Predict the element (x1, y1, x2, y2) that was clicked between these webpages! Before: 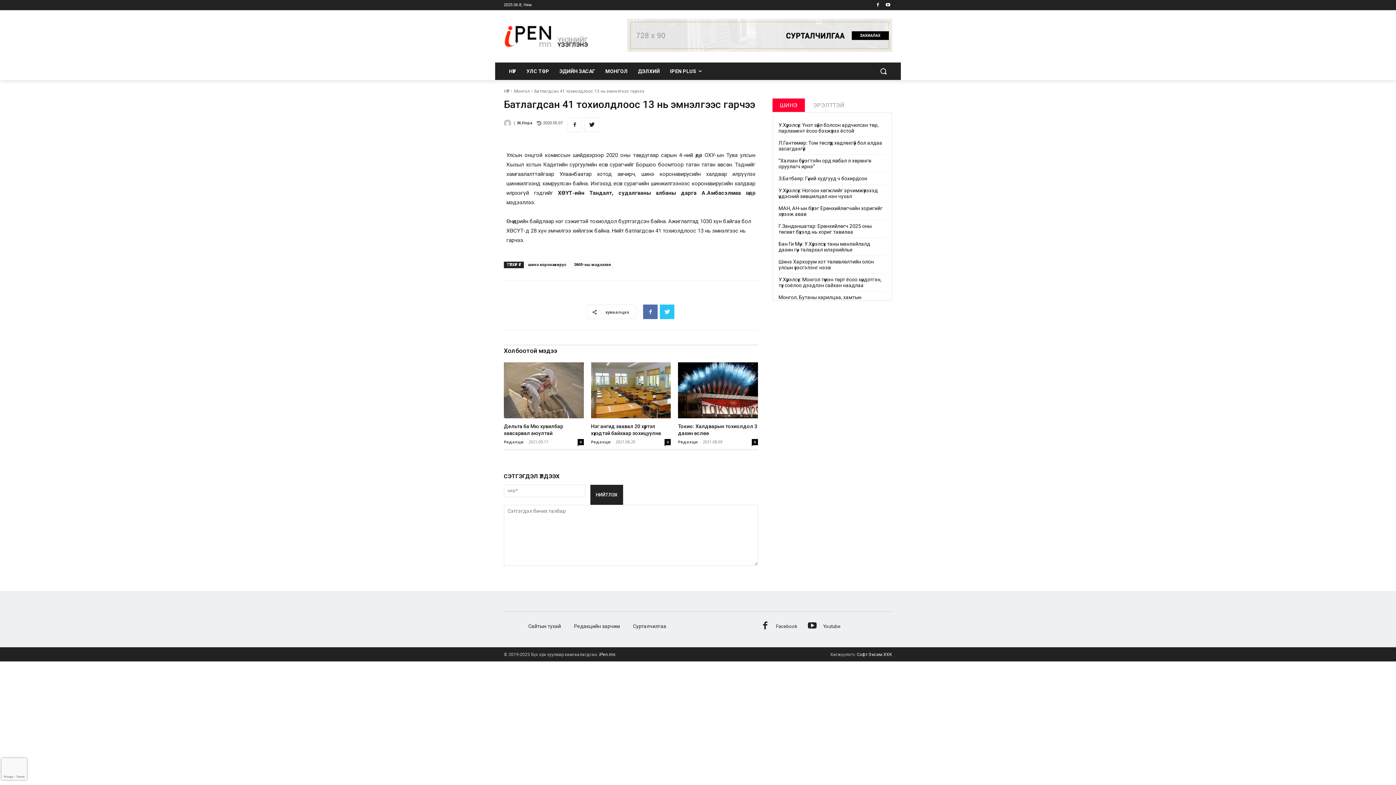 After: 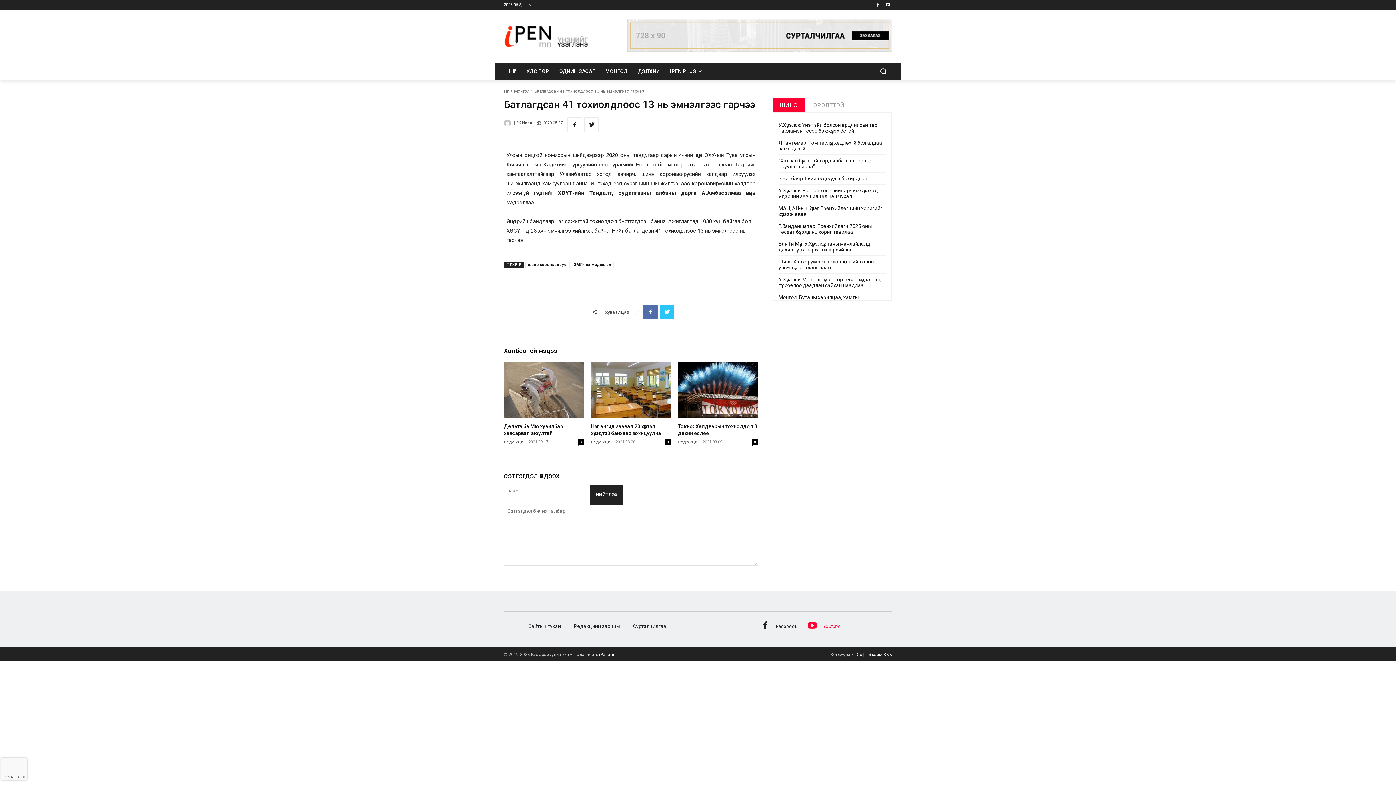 Action: bbox: (823, 622, 840, 630) label: Youtube